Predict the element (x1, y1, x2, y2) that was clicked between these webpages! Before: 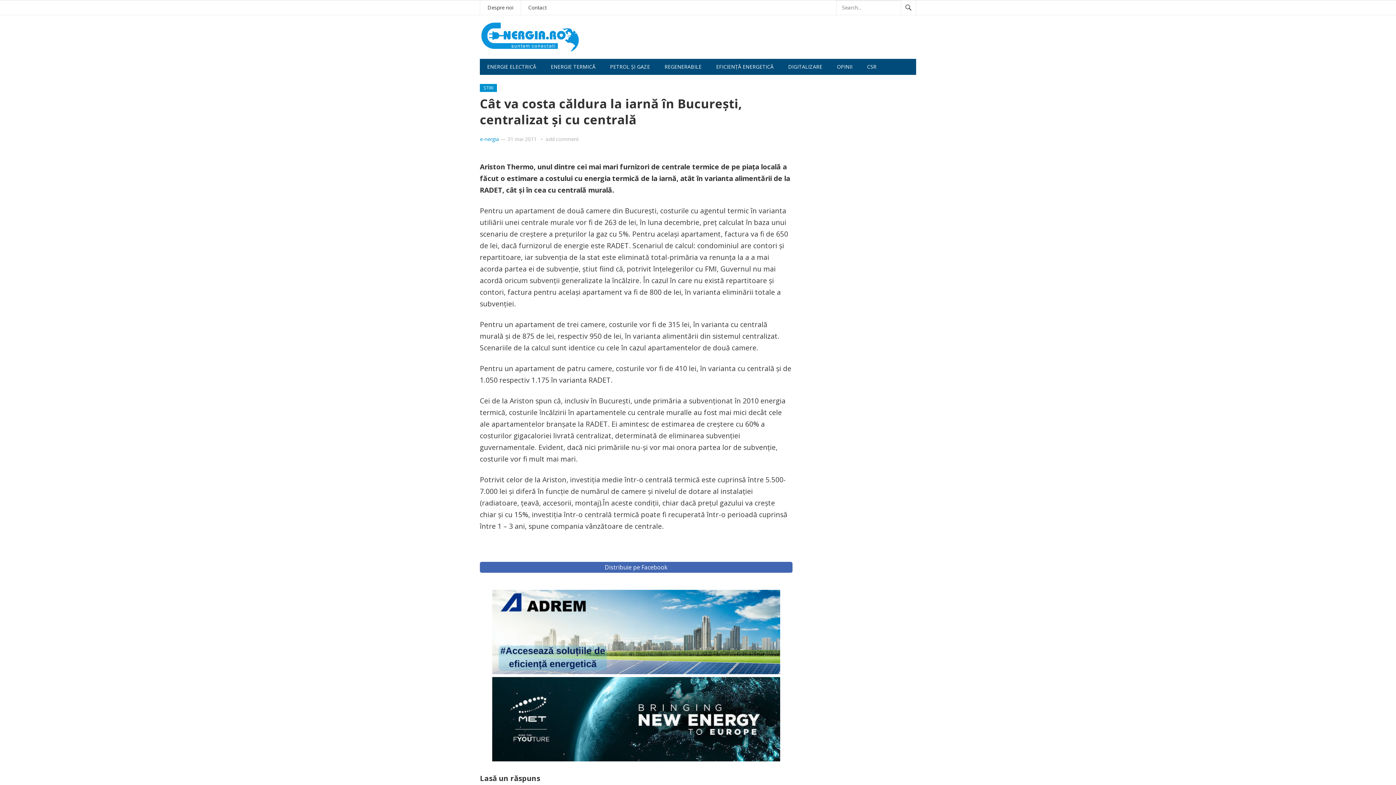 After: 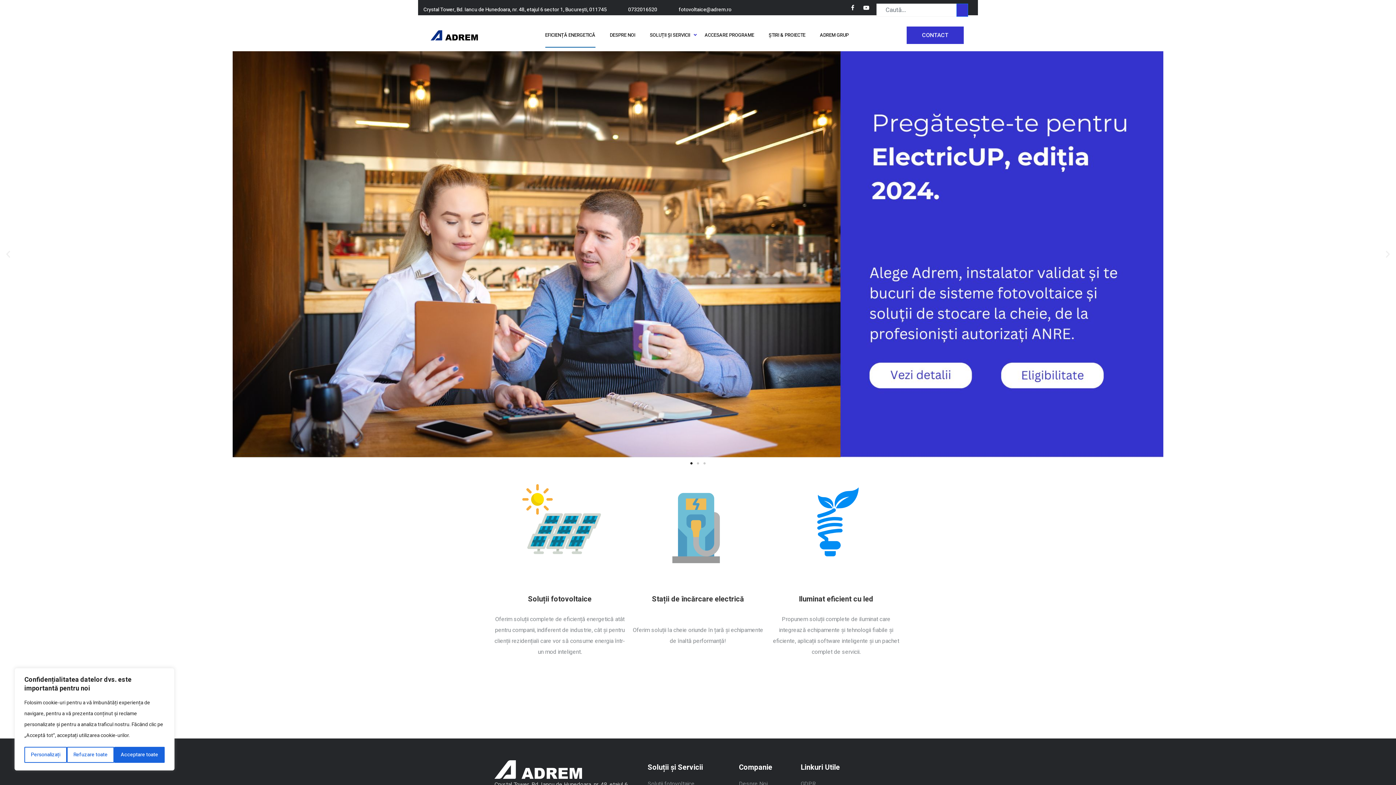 Action: bbox: (492, 668, 780, 676)